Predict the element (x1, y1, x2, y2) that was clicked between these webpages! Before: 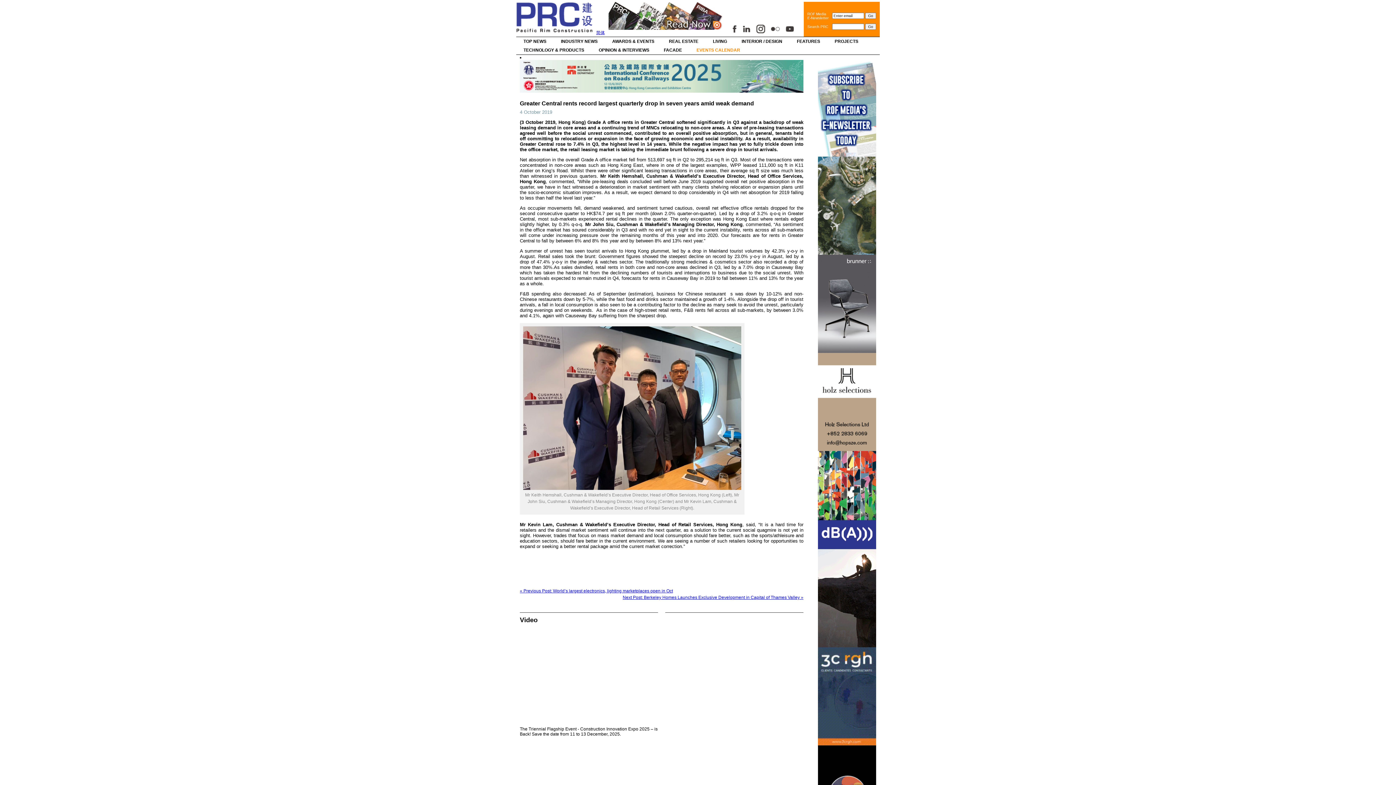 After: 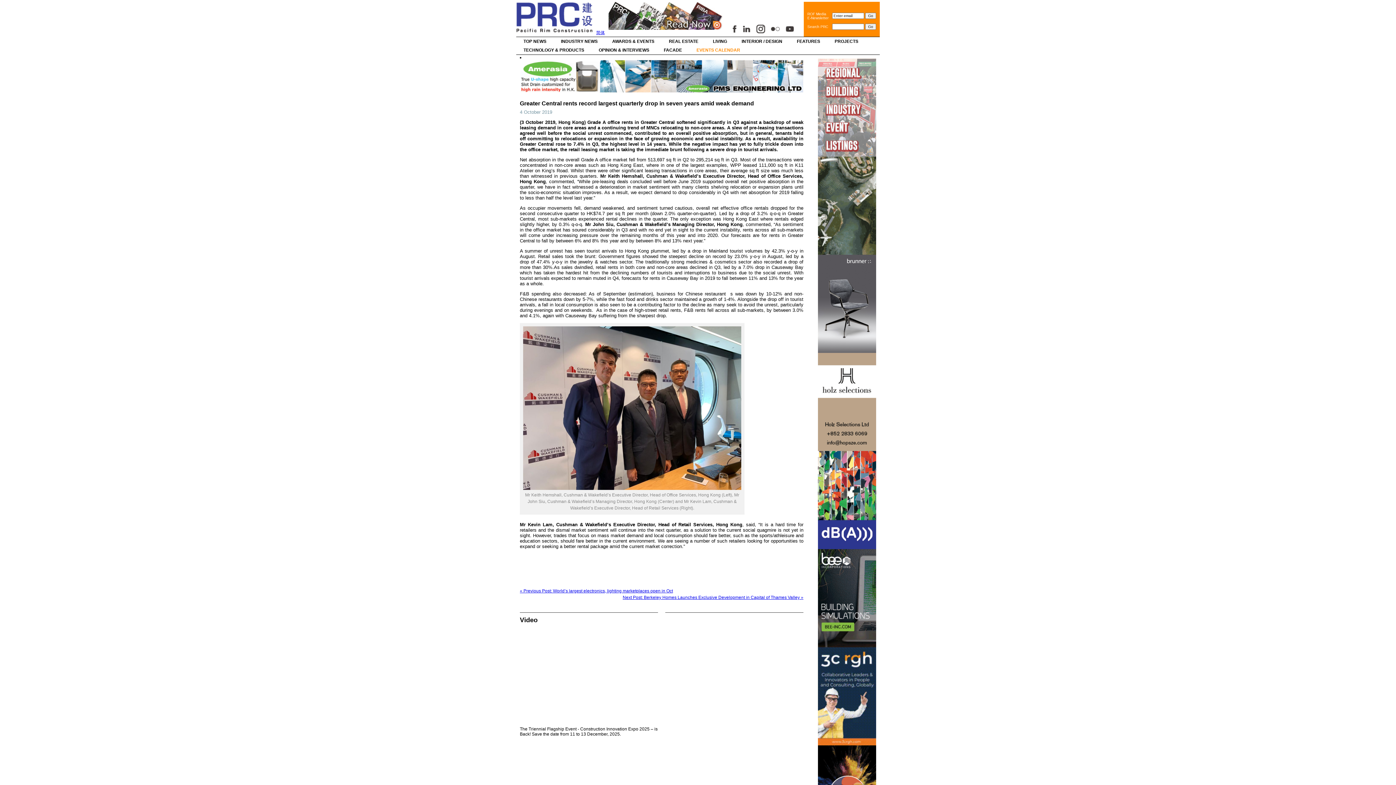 Action: bbox: (818, 250, 876, 256)